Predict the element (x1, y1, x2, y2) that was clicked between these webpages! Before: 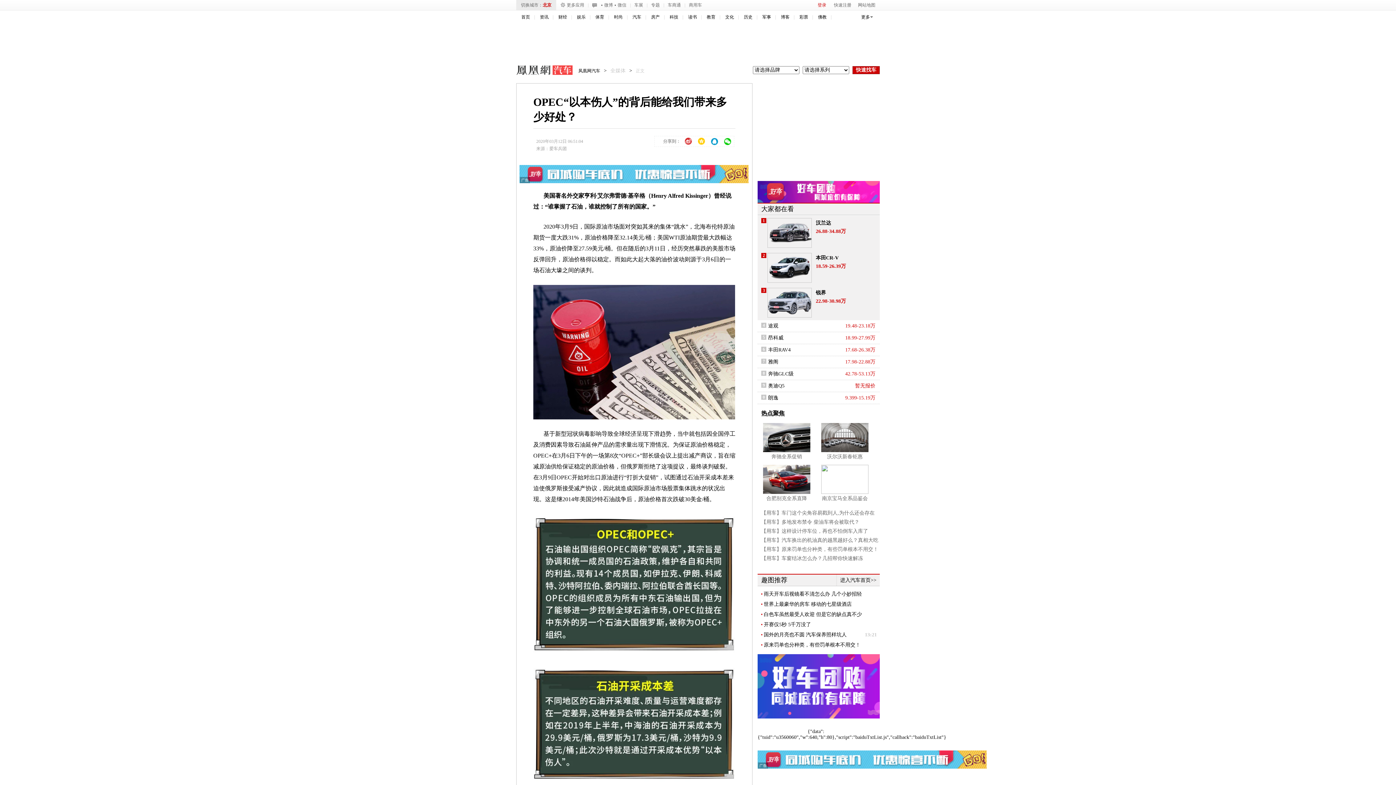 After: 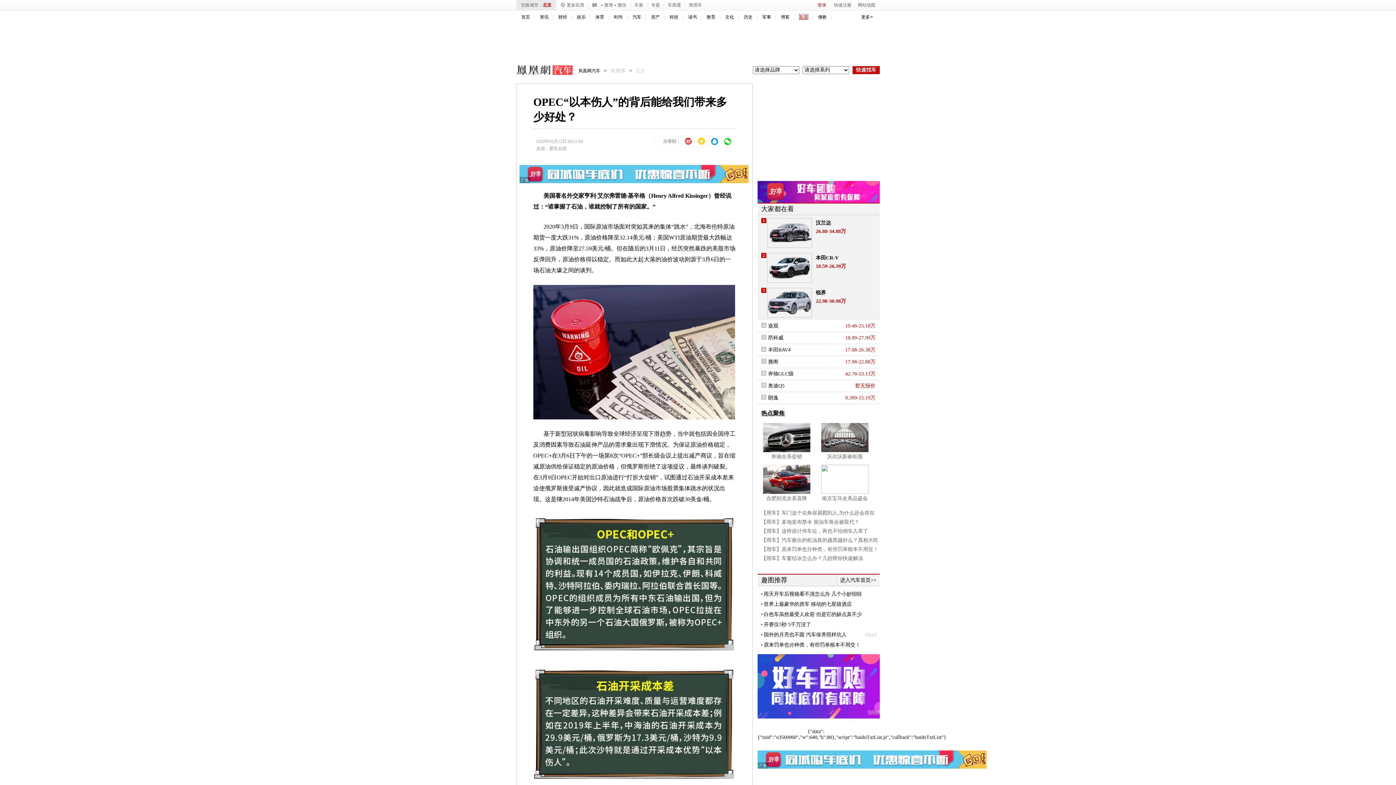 Action: bbox: (799, 14, 808, 19) label: 彩票